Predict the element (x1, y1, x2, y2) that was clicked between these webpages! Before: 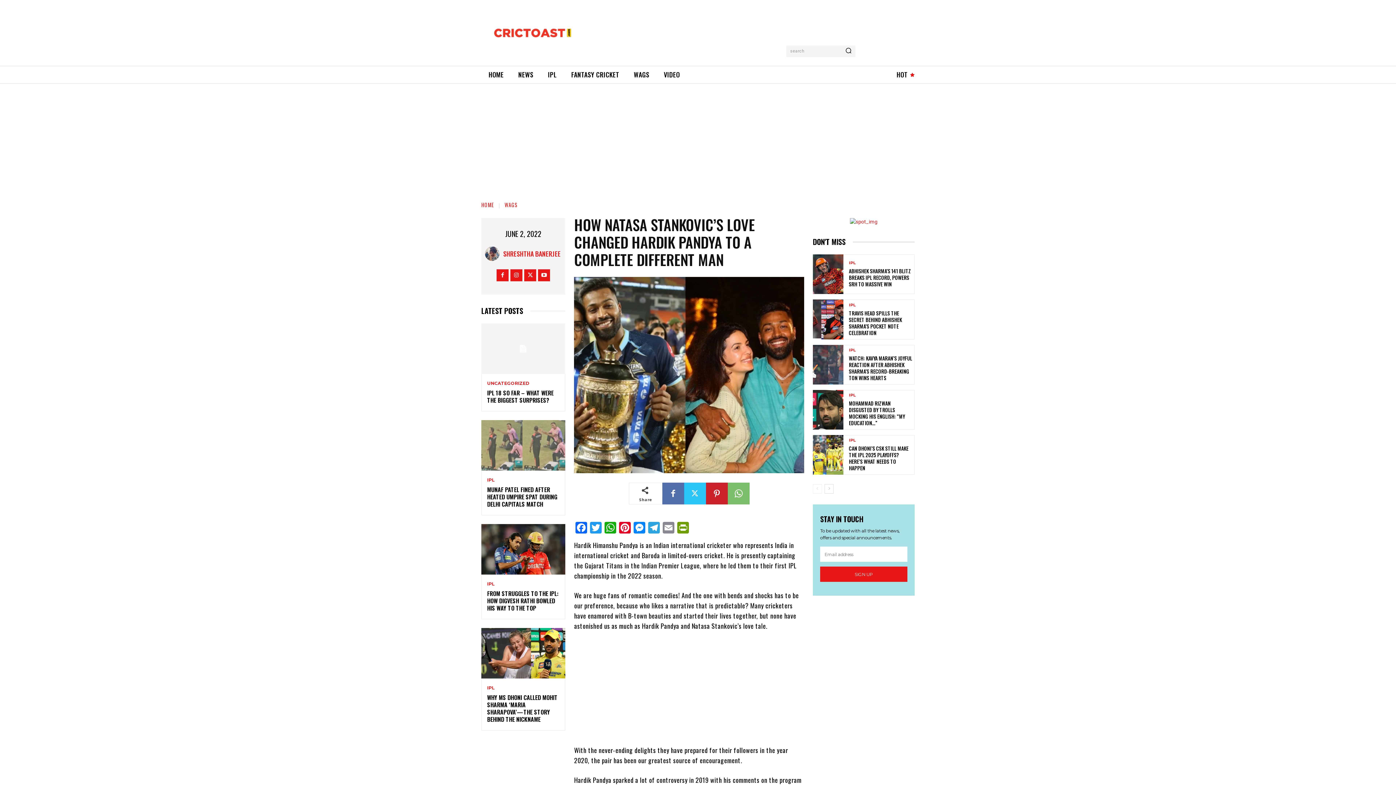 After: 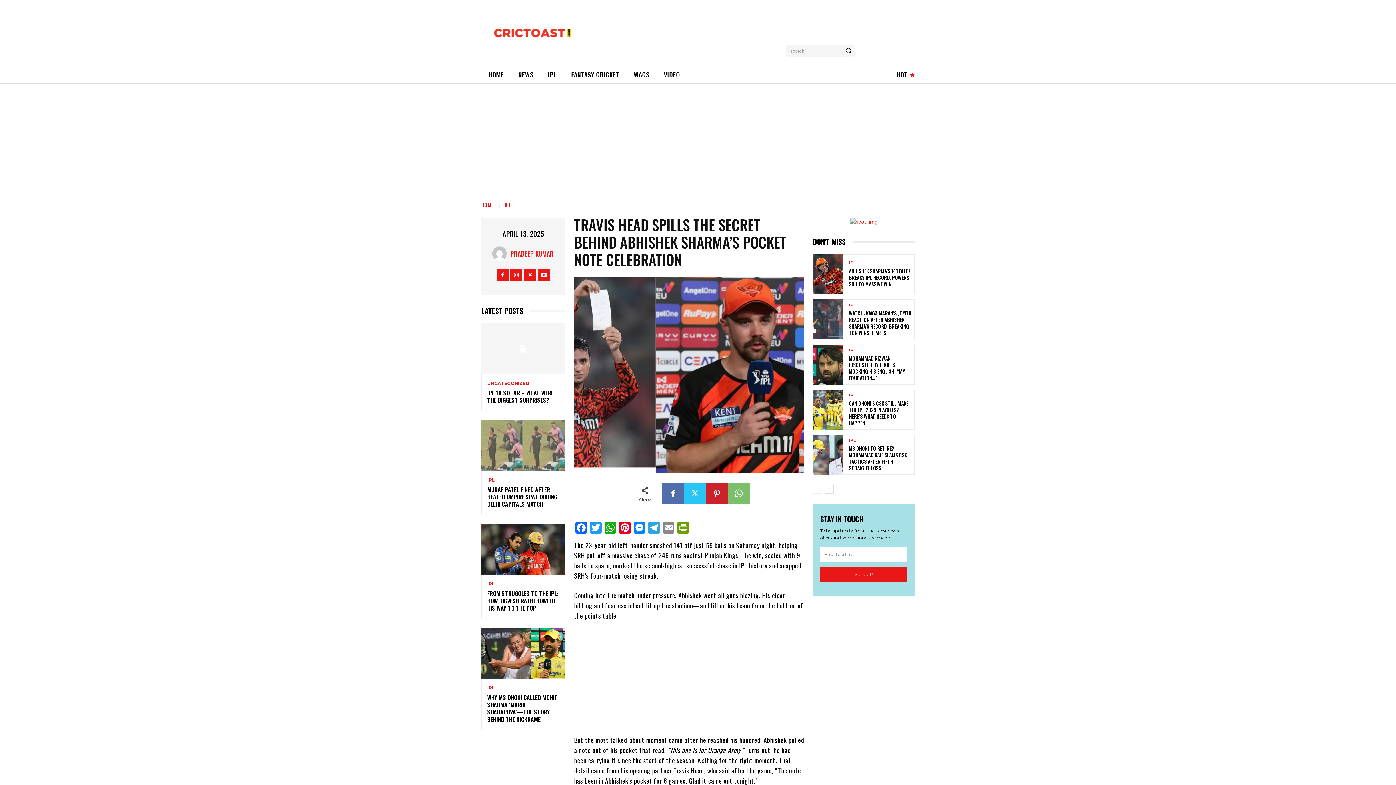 Action: bbox: (813, 299, 843, 339)